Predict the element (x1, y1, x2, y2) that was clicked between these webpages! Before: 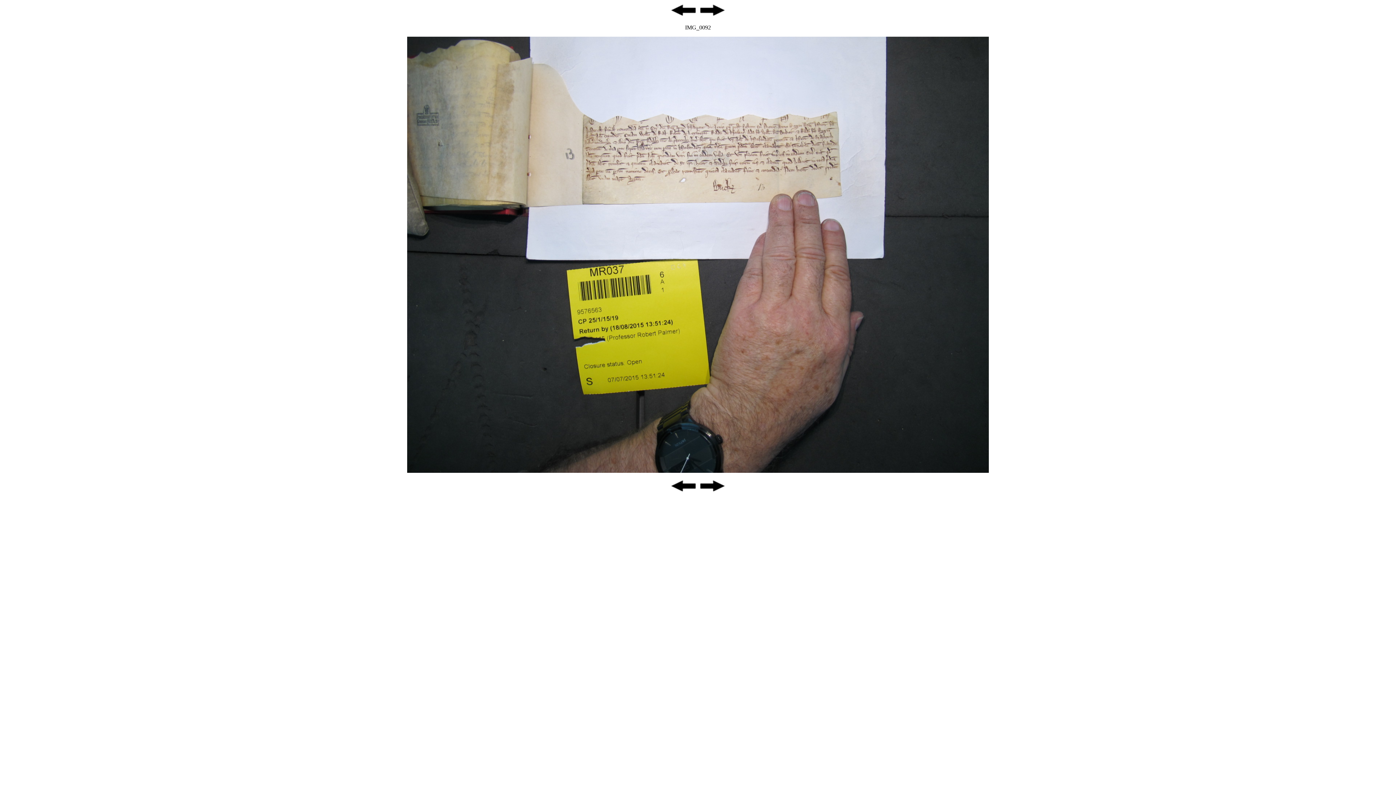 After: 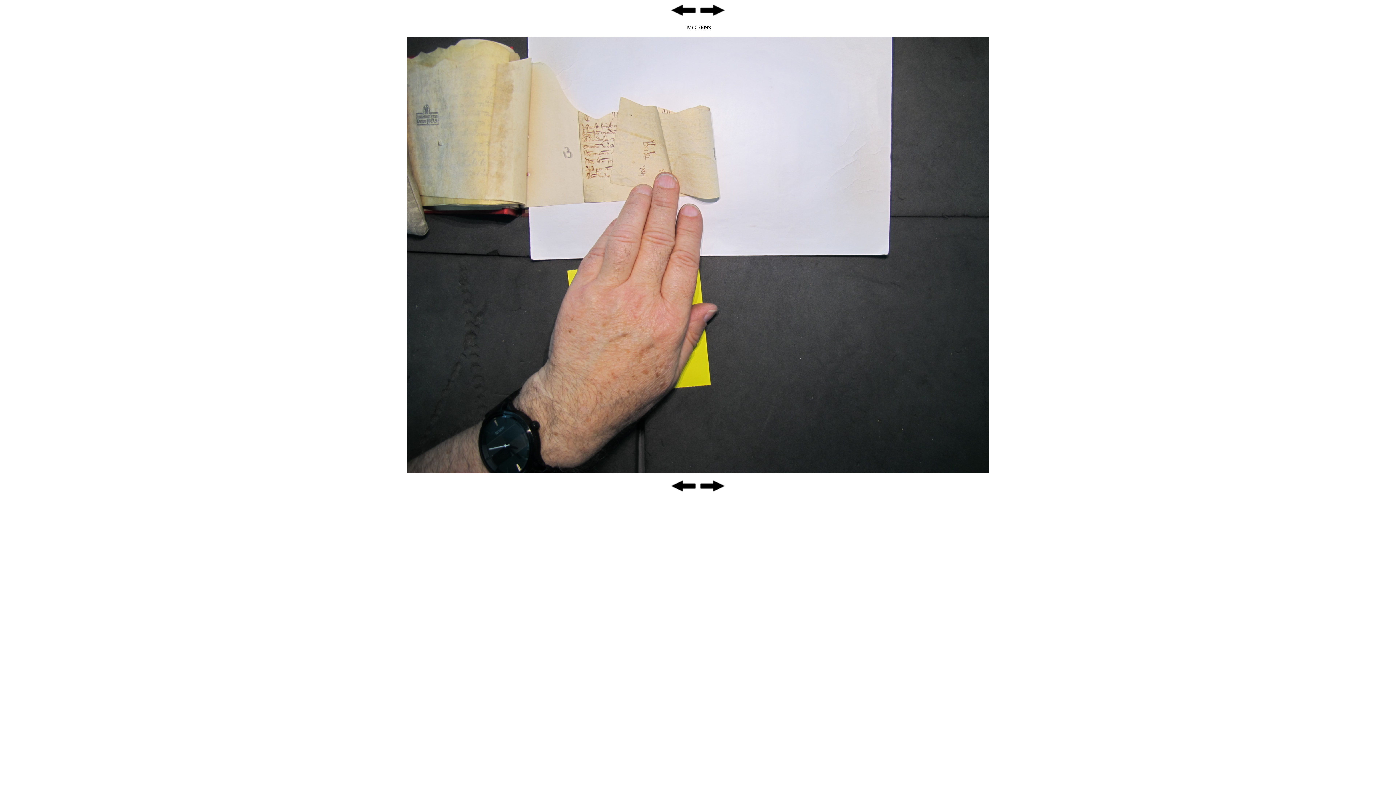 Action: bbox: (698, 488, 726, 494)